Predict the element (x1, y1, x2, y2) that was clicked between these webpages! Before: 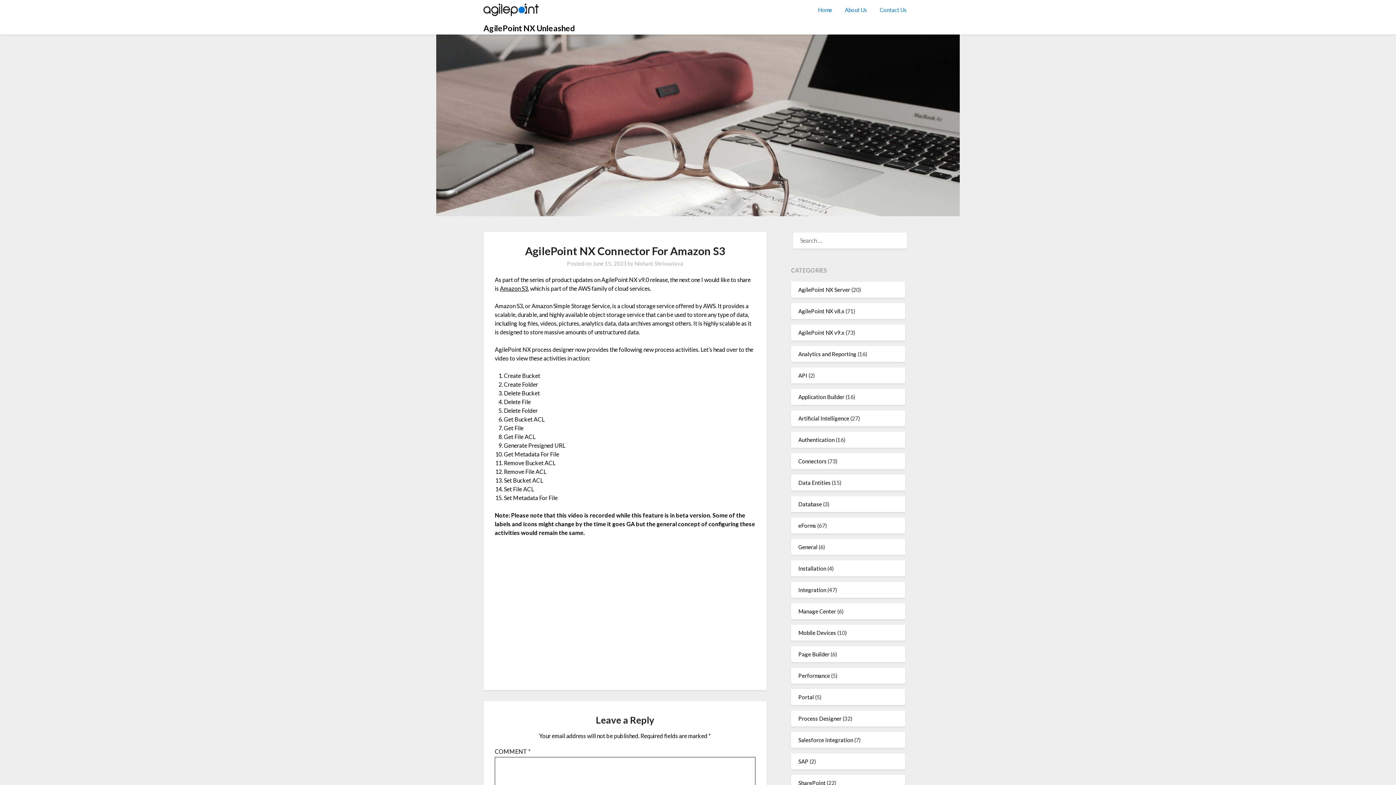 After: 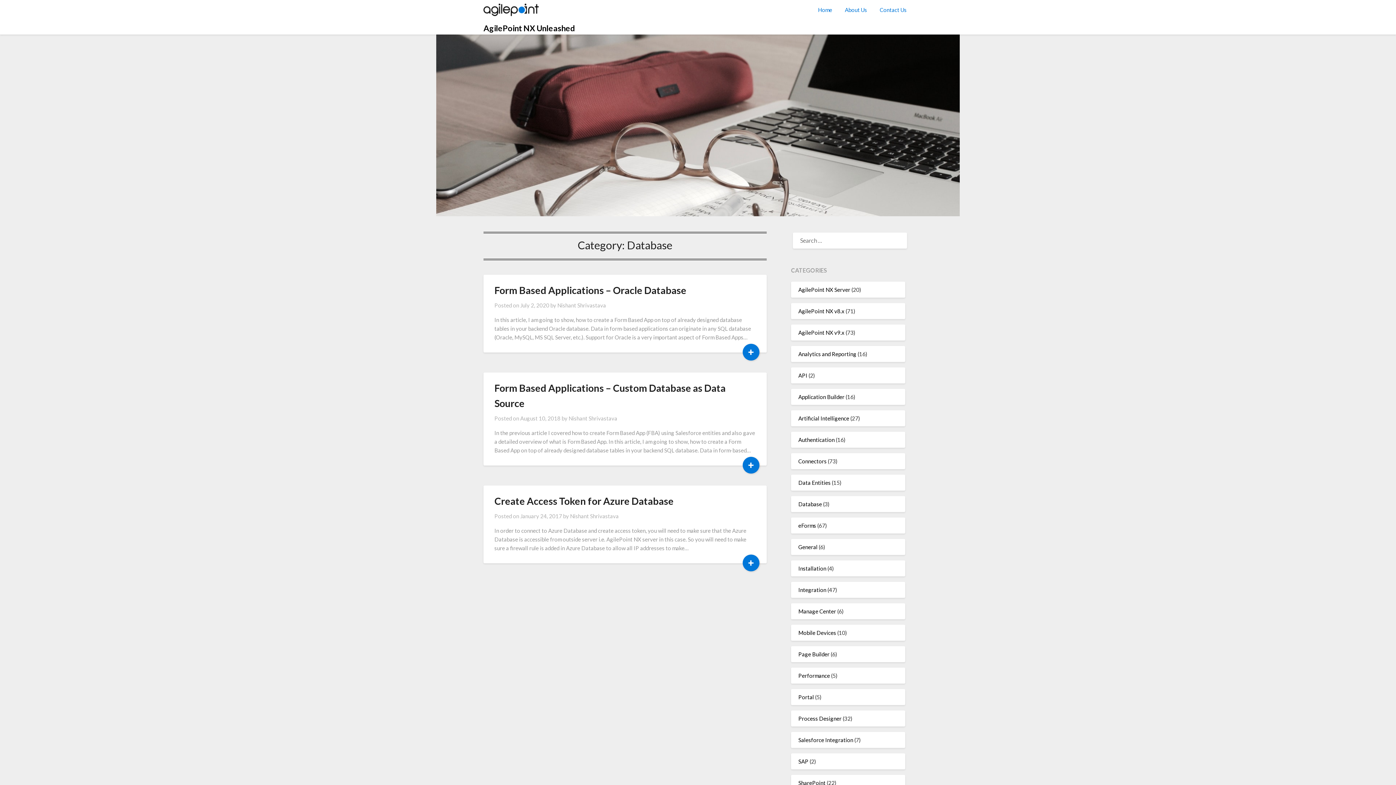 Action: bbox: (798, 500, 822, 507) label: Database